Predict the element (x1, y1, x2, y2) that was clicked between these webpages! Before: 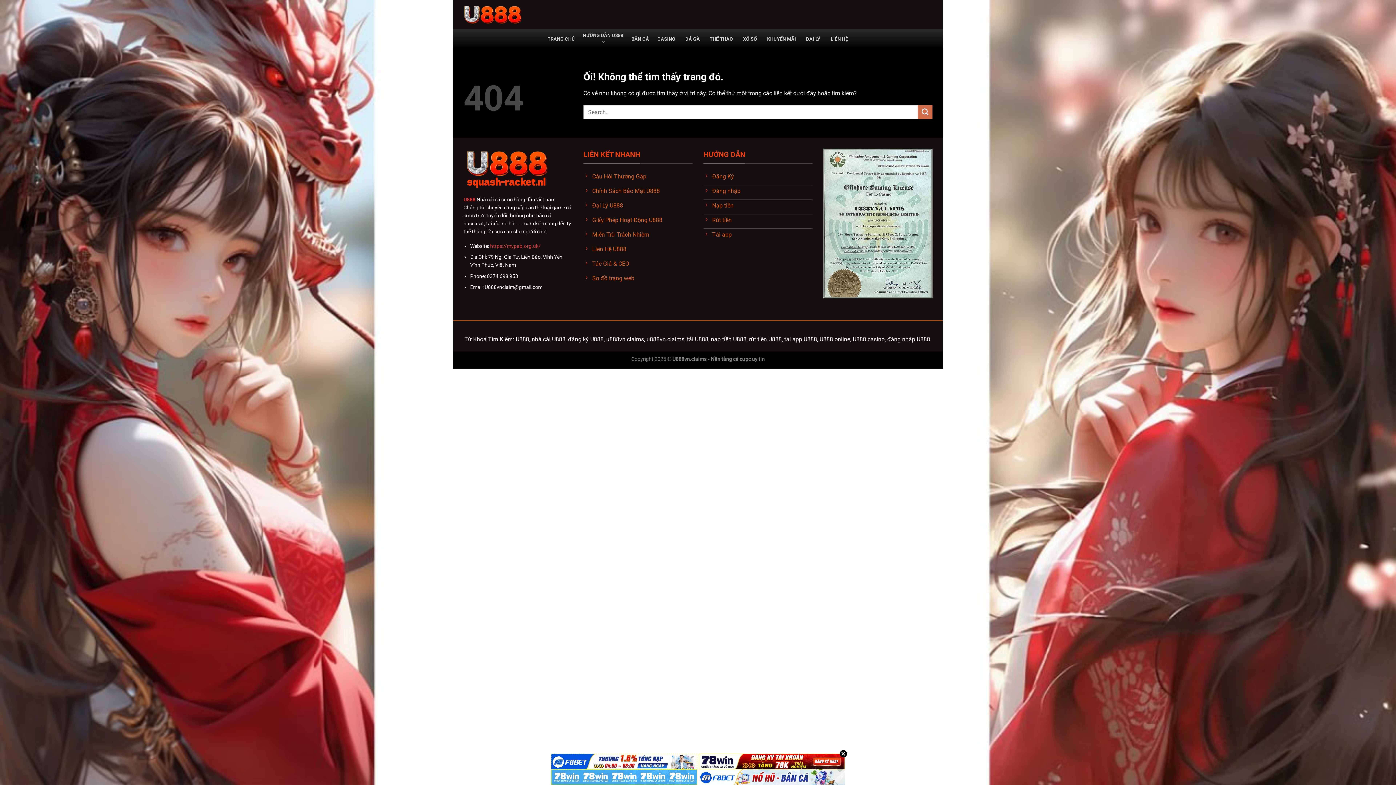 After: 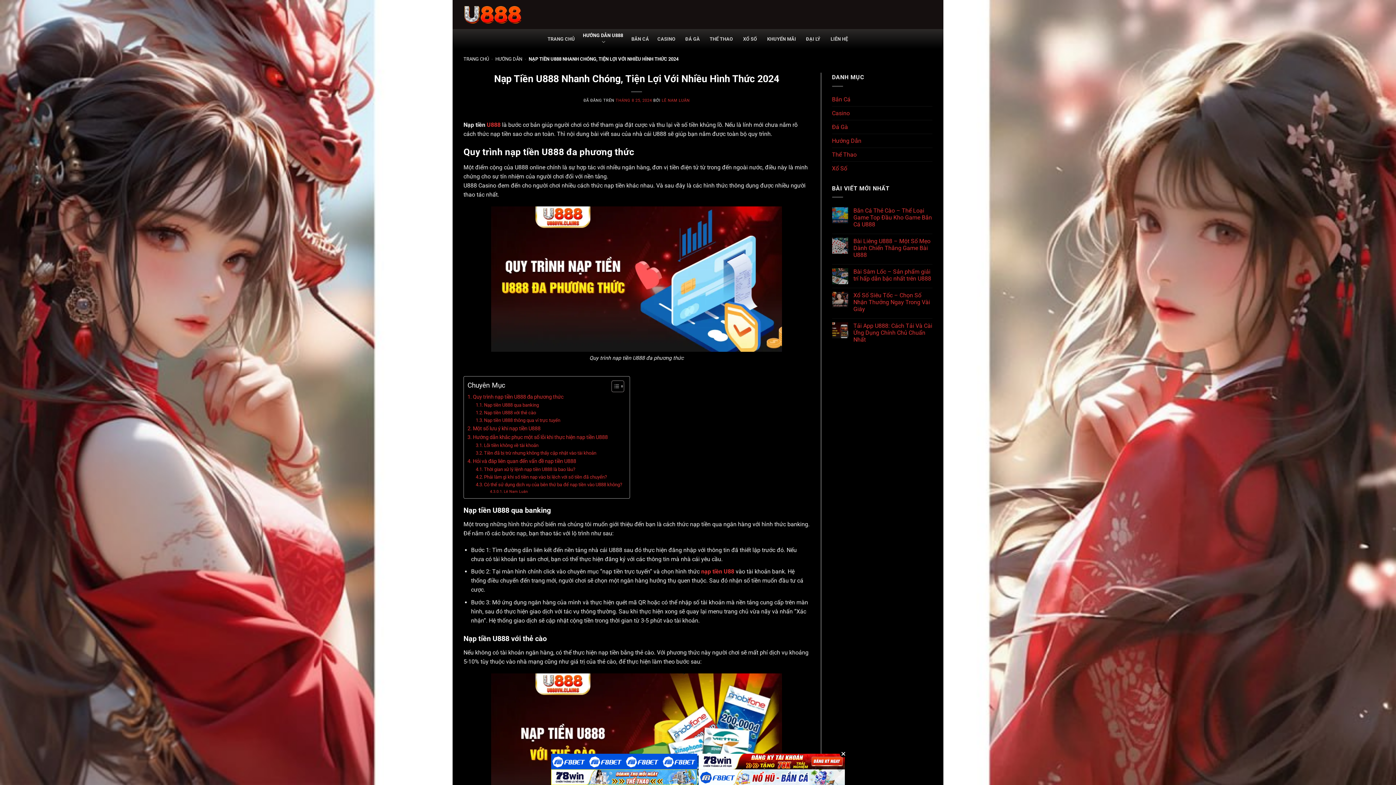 Action: bbox: (703, 199, 812, 214) label: Nạp tiền